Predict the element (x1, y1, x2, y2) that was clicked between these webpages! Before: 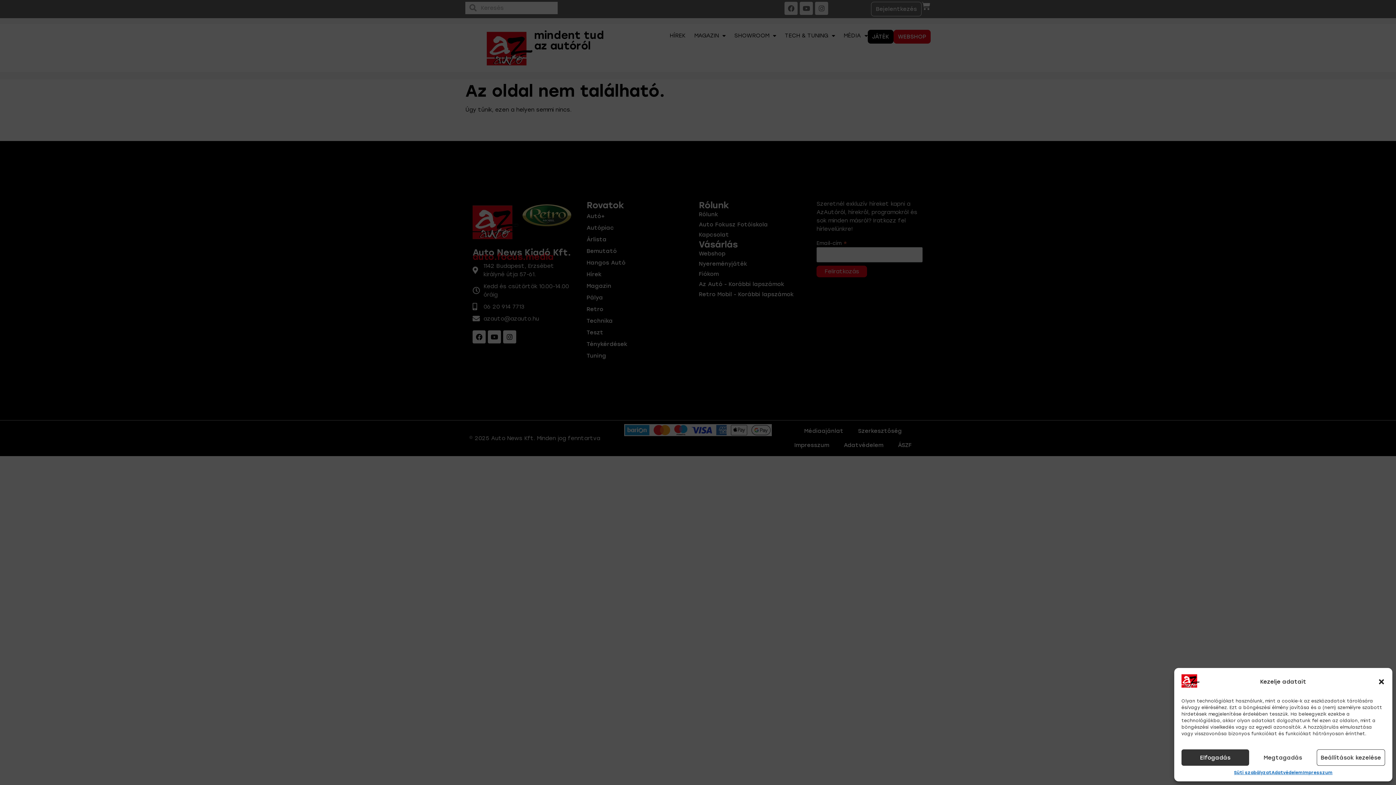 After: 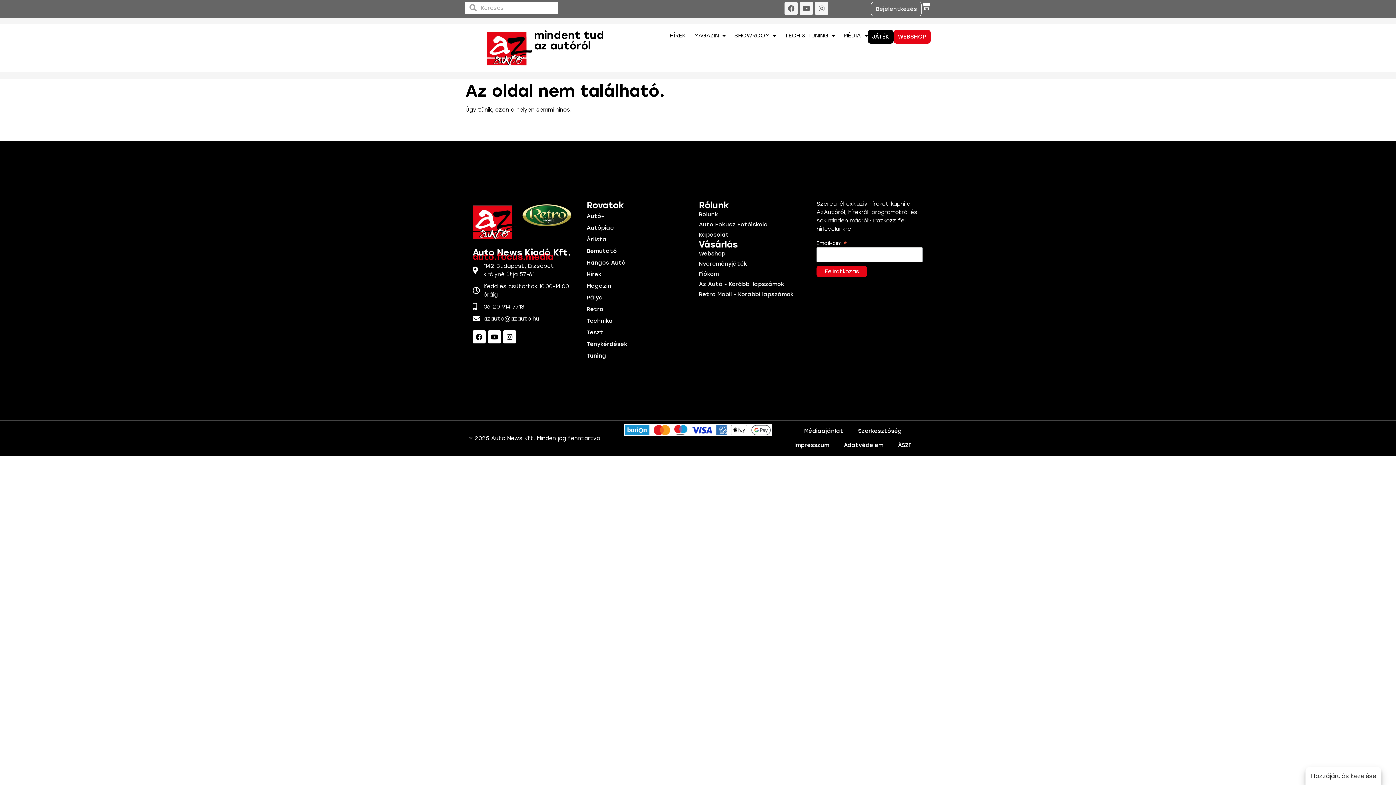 Action: bbox: (1249, 749, 1317, 766) label: Megtagadás